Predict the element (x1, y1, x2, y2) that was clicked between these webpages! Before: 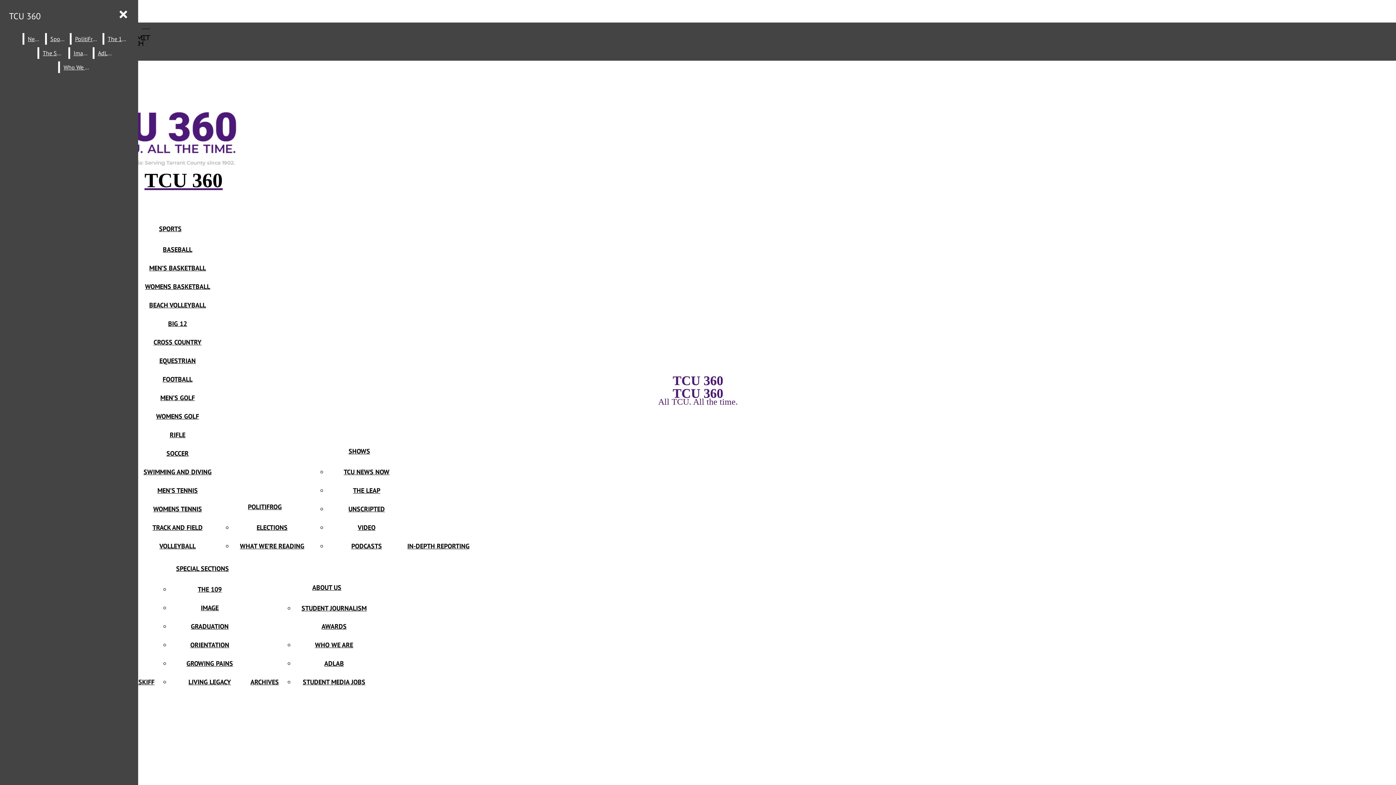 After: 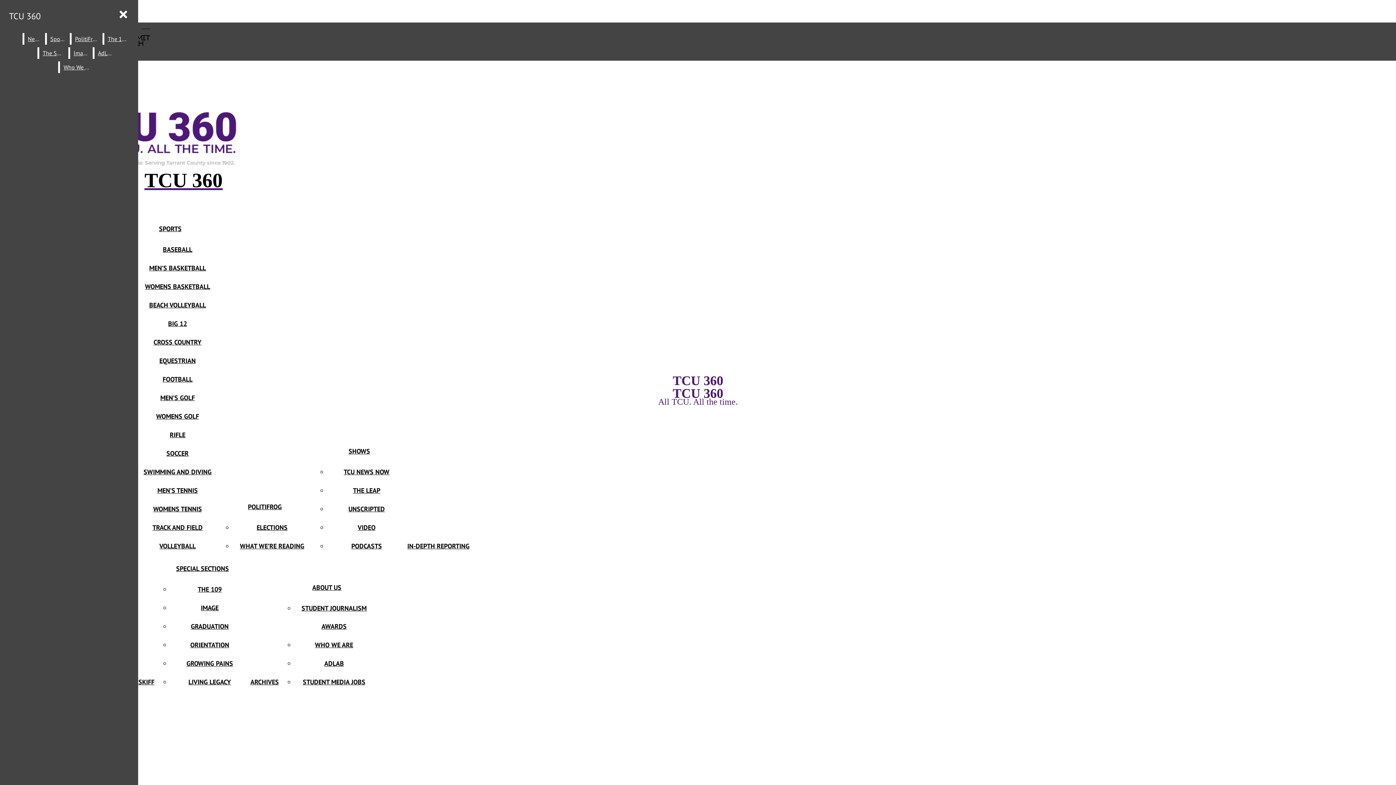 Action: label: SPECIAL SECTIONS bbox: (176, 564, 228, 573)